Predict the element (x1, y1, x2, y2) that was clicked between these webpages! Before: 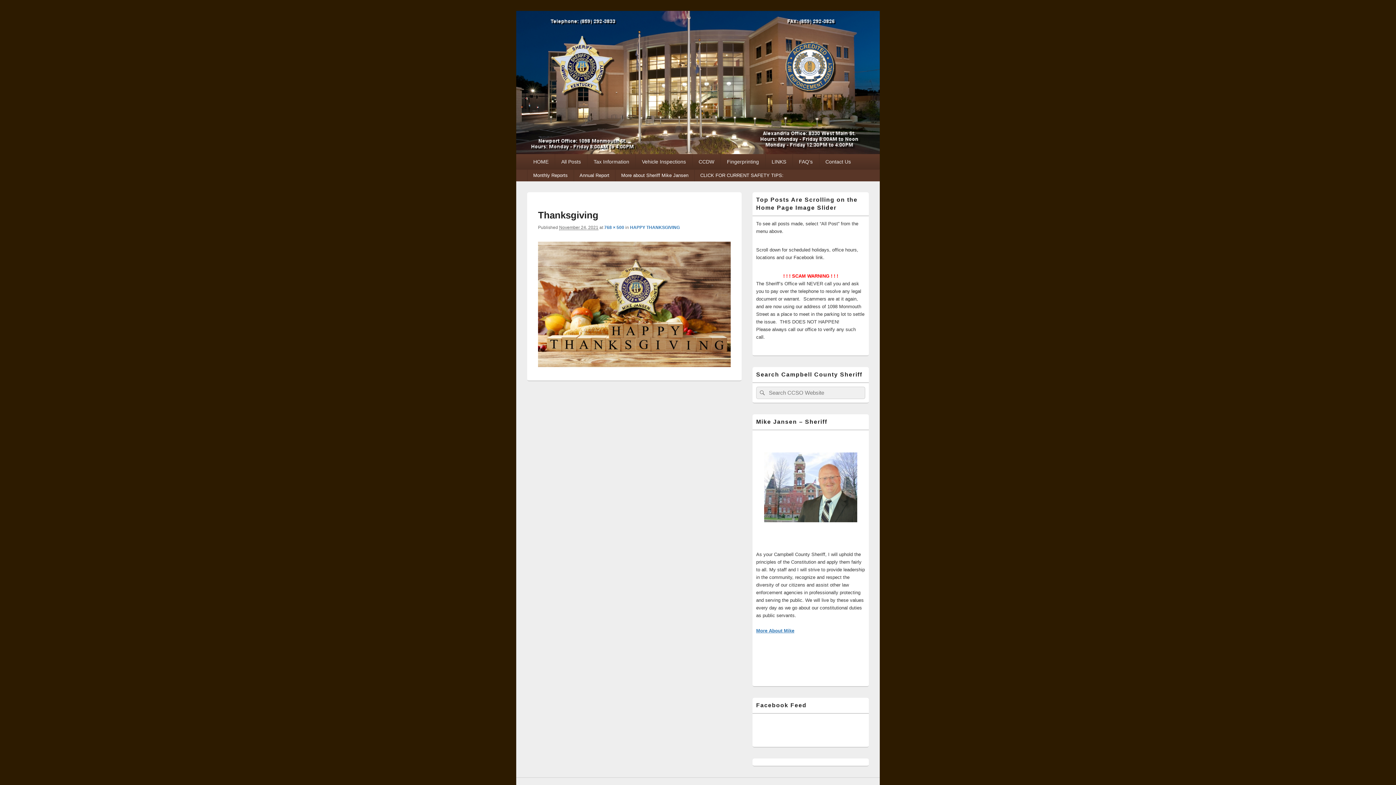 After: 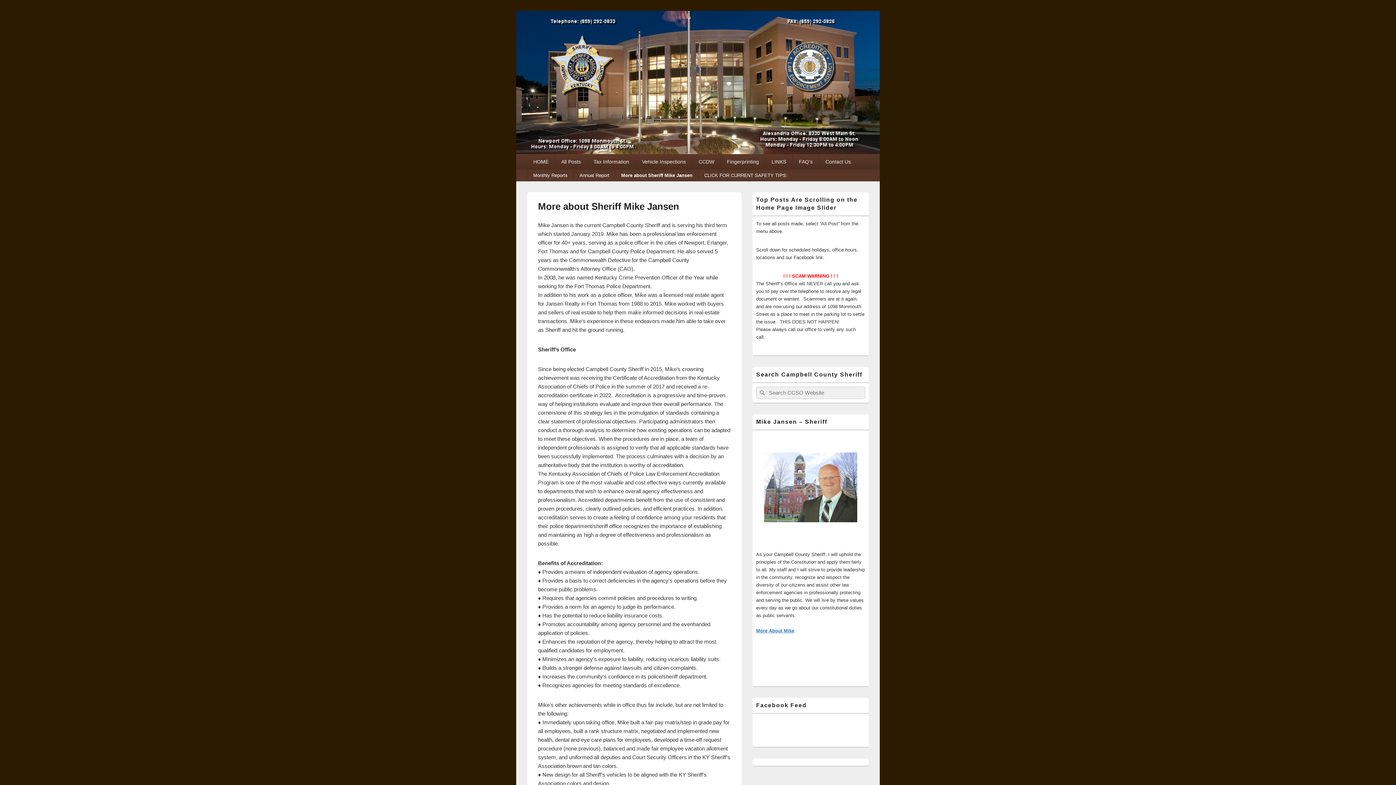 Action: bbox: (756, 628, 794, 633) label: More About Mike